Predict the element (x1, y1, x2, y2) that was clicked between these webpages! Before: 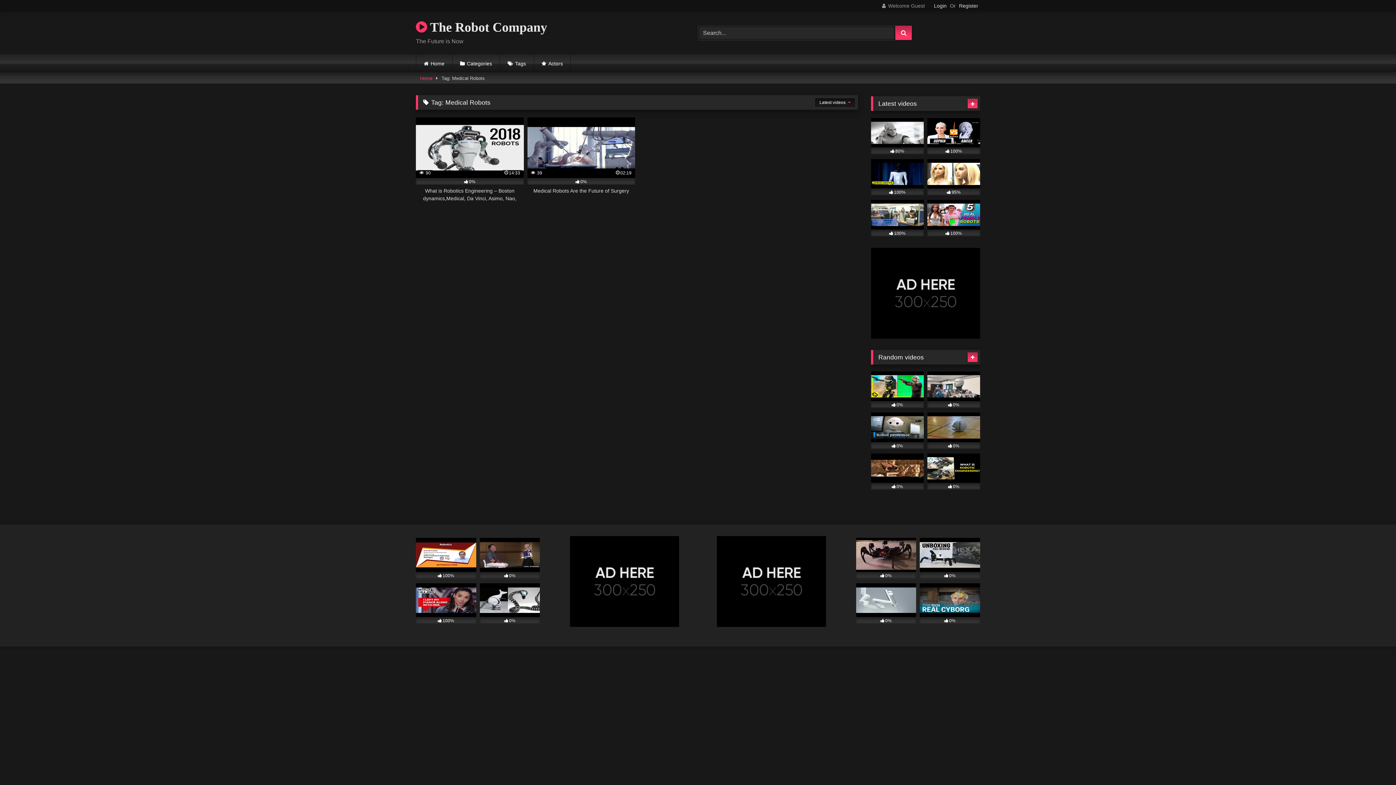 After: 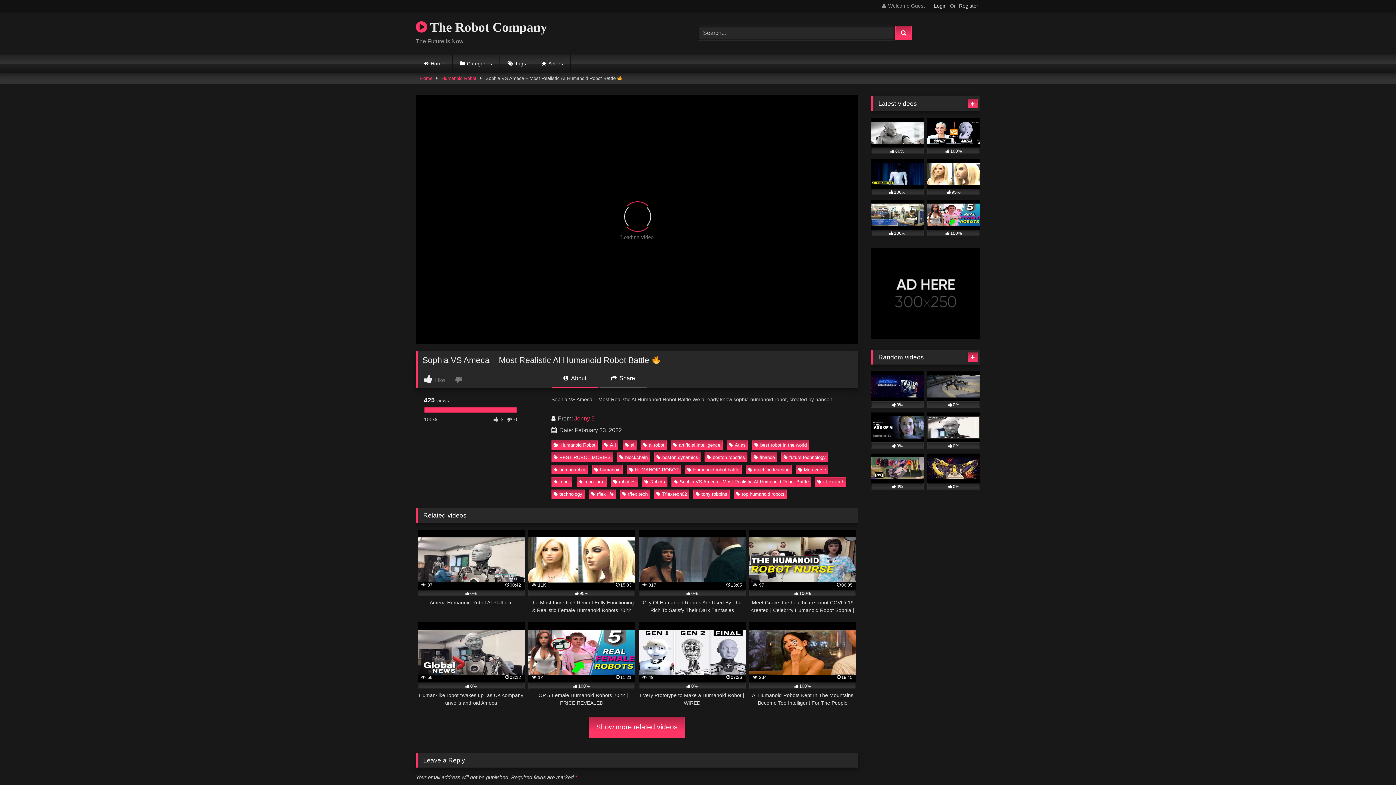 Action: label: 100% bbox: (927, 118, 980, 154)